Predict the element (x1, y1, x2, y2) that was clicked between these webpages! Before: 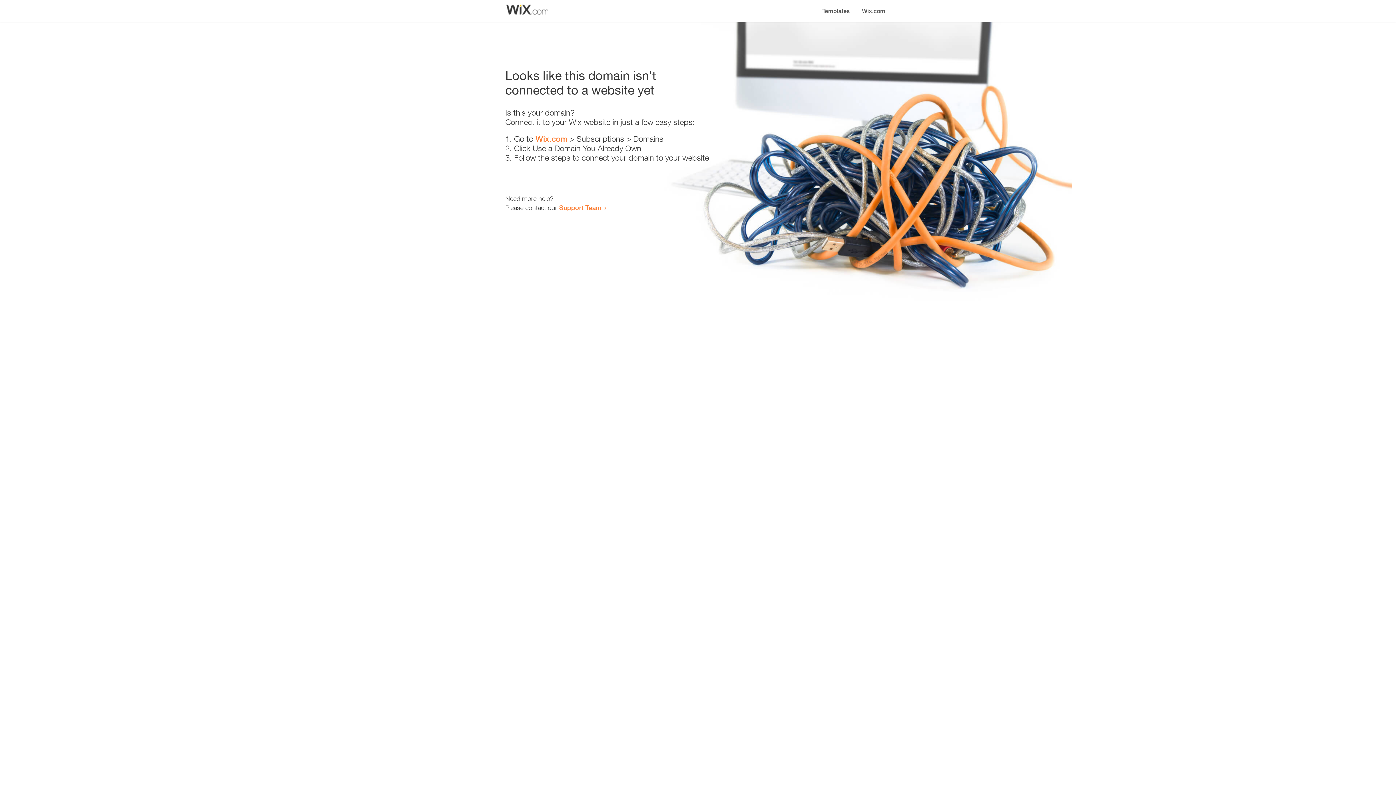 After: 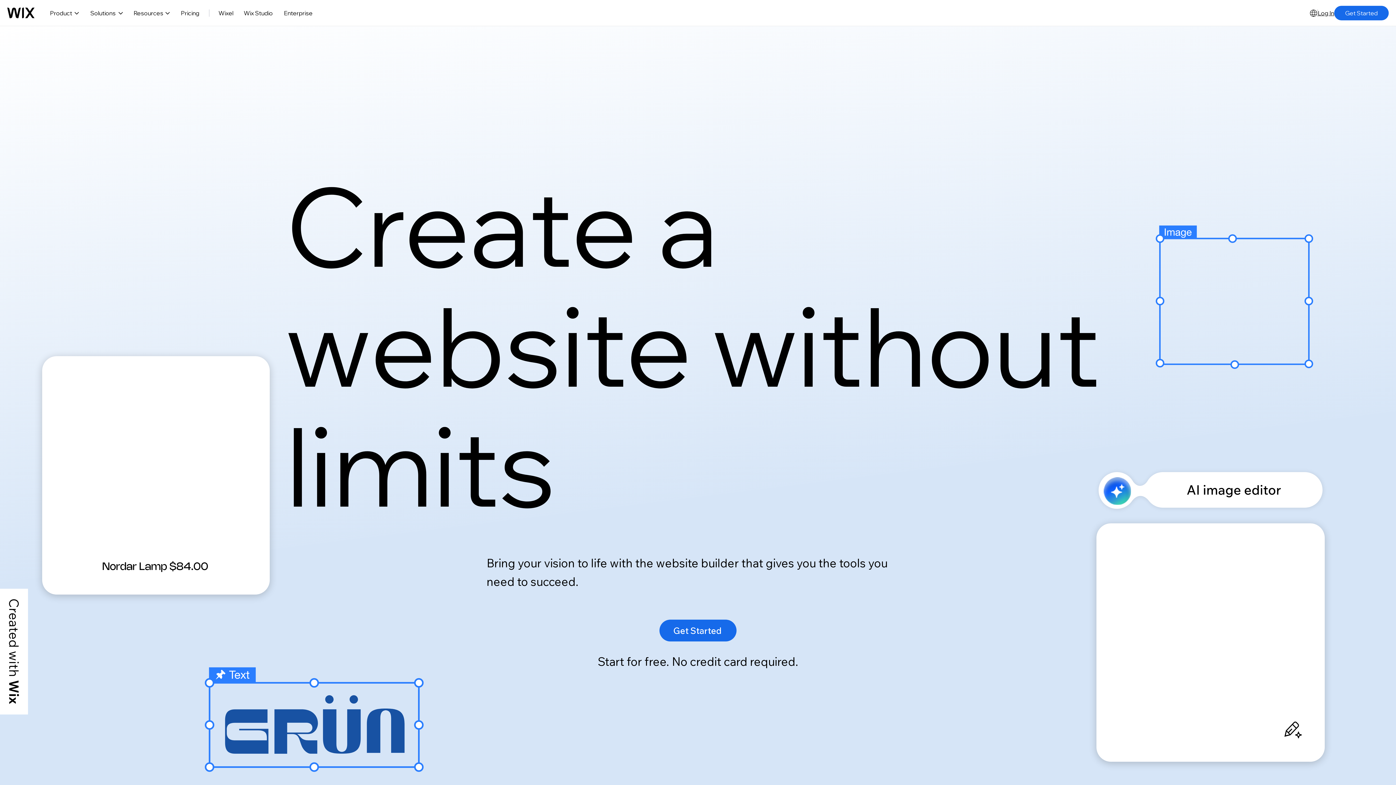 Action: bbox: (856, 0, 890, 14) label: Wix.com